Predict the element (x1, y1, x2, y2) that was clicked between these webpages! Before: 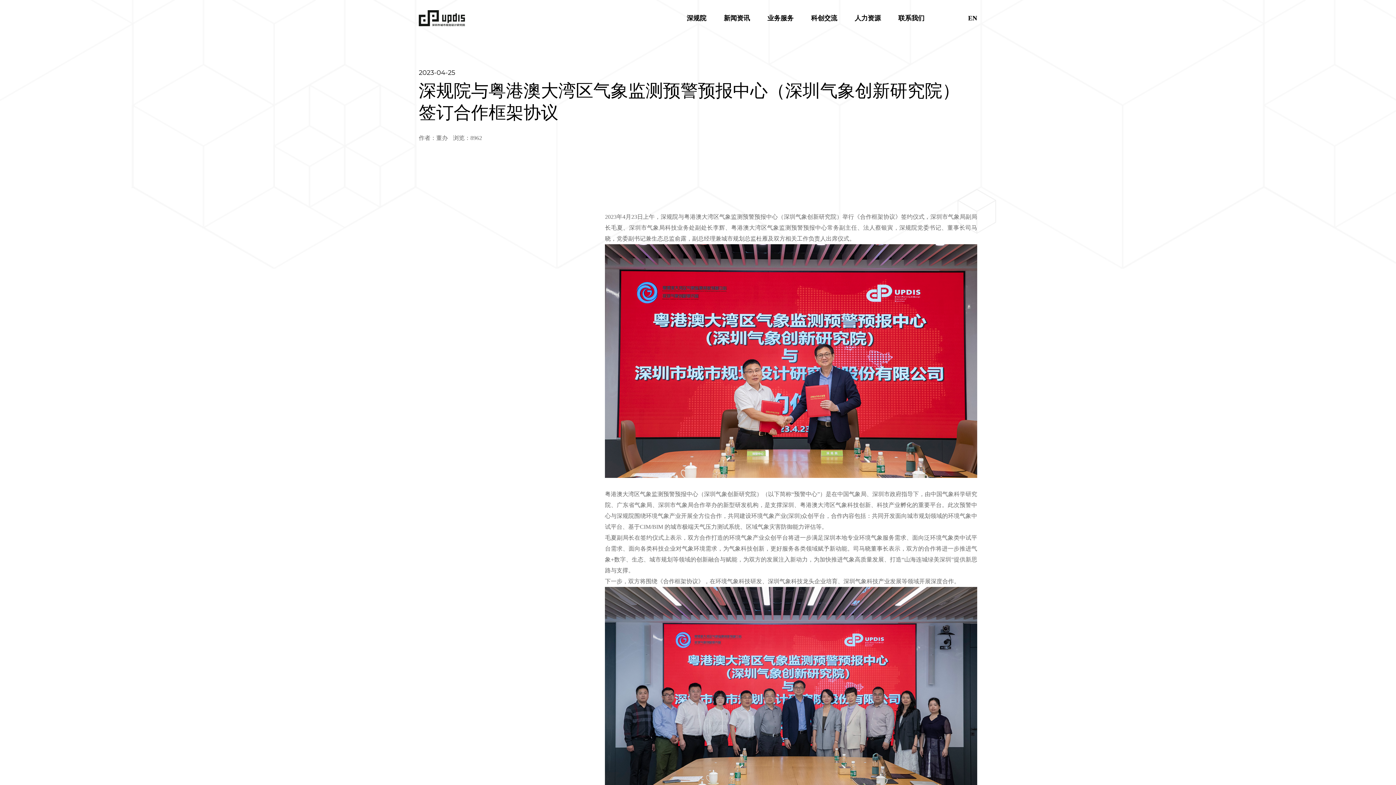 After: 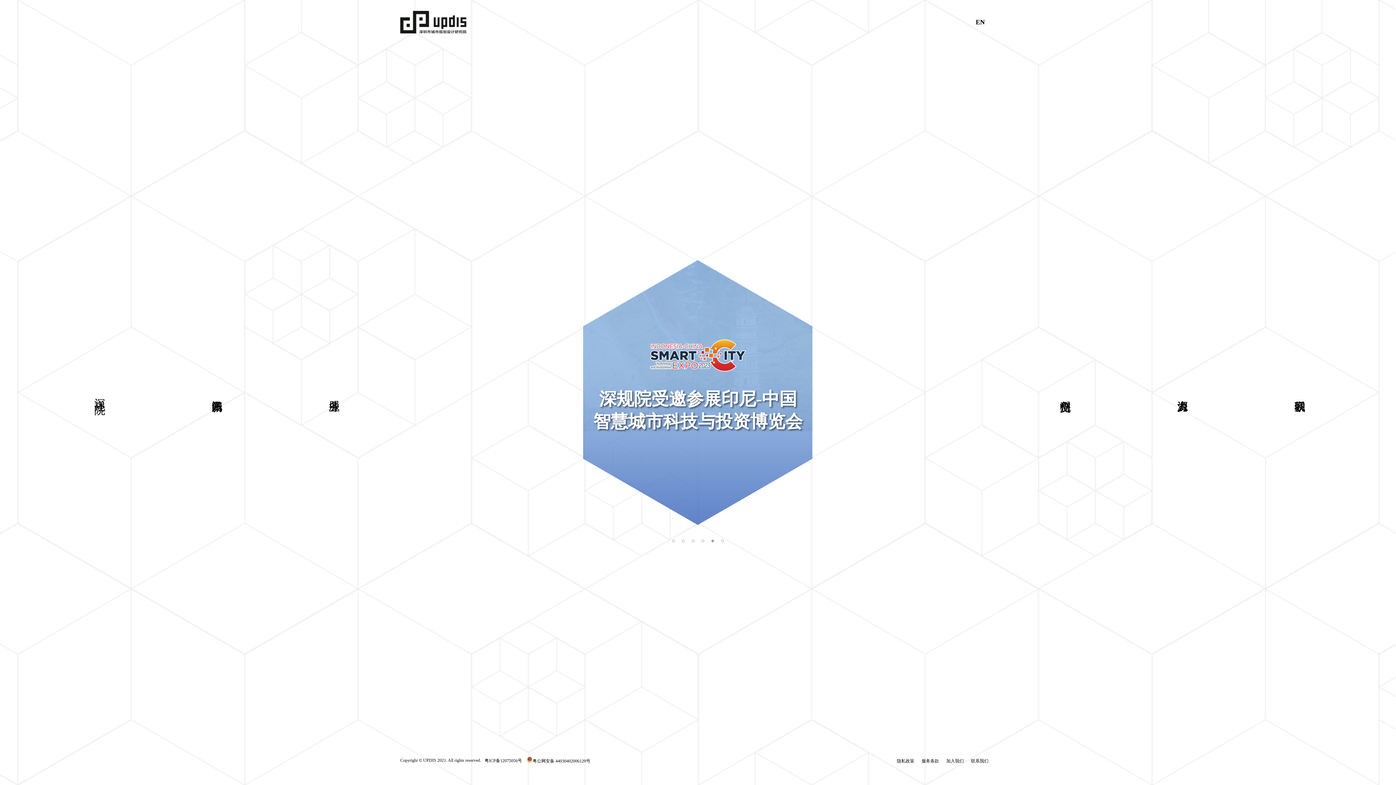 Action: bbox: (418, 10, 465, 26)